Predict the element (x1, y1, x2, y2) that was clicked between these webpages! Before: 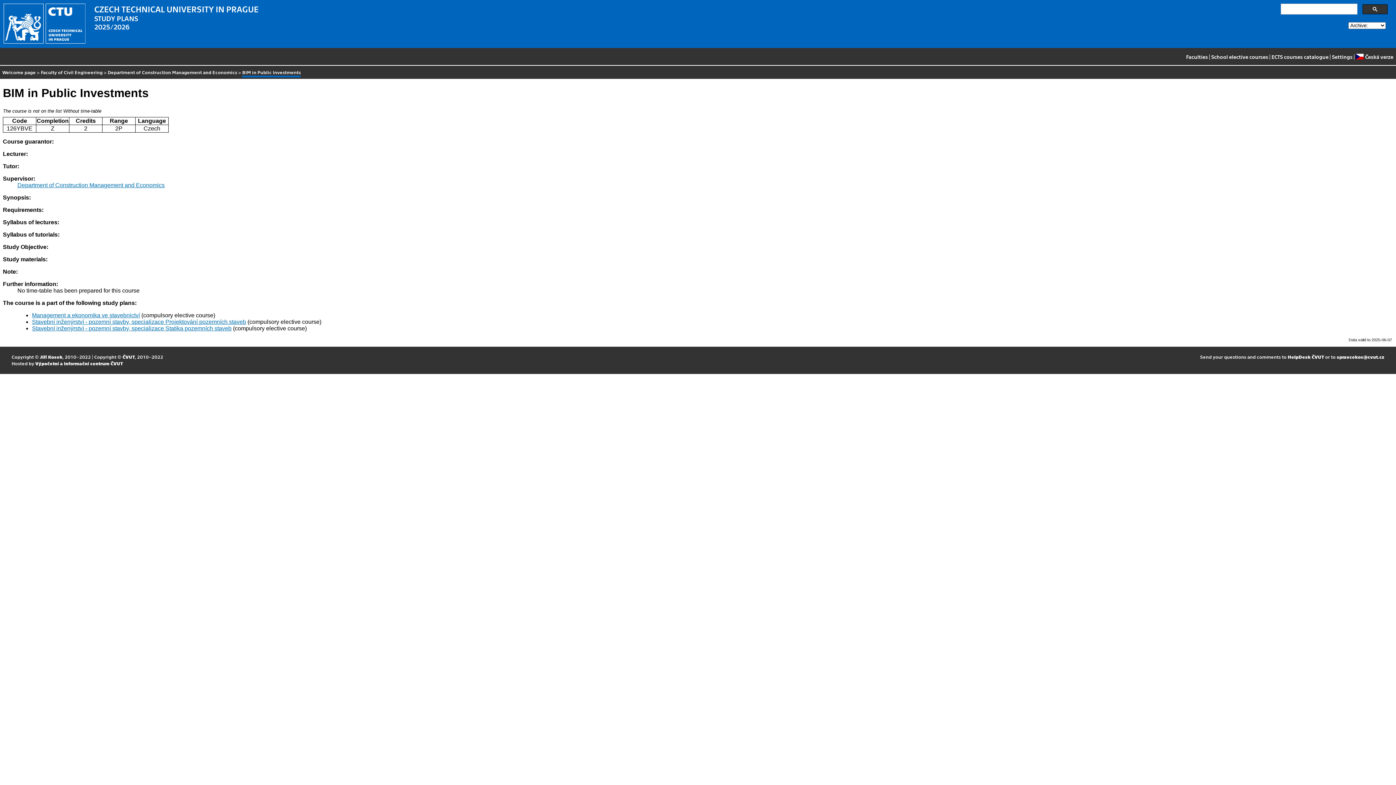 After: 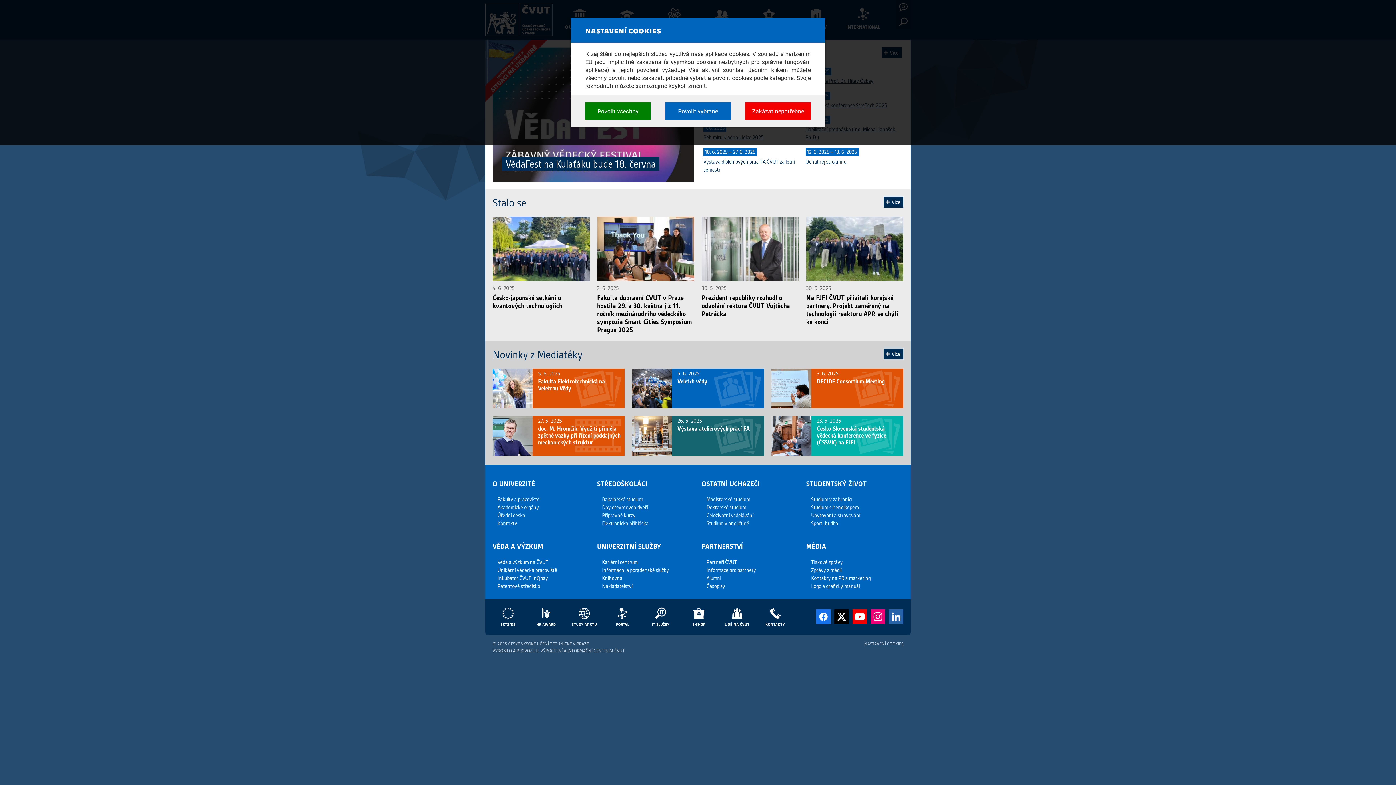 Action: label: ČVUT bbox: (122, 354, 134, 359)